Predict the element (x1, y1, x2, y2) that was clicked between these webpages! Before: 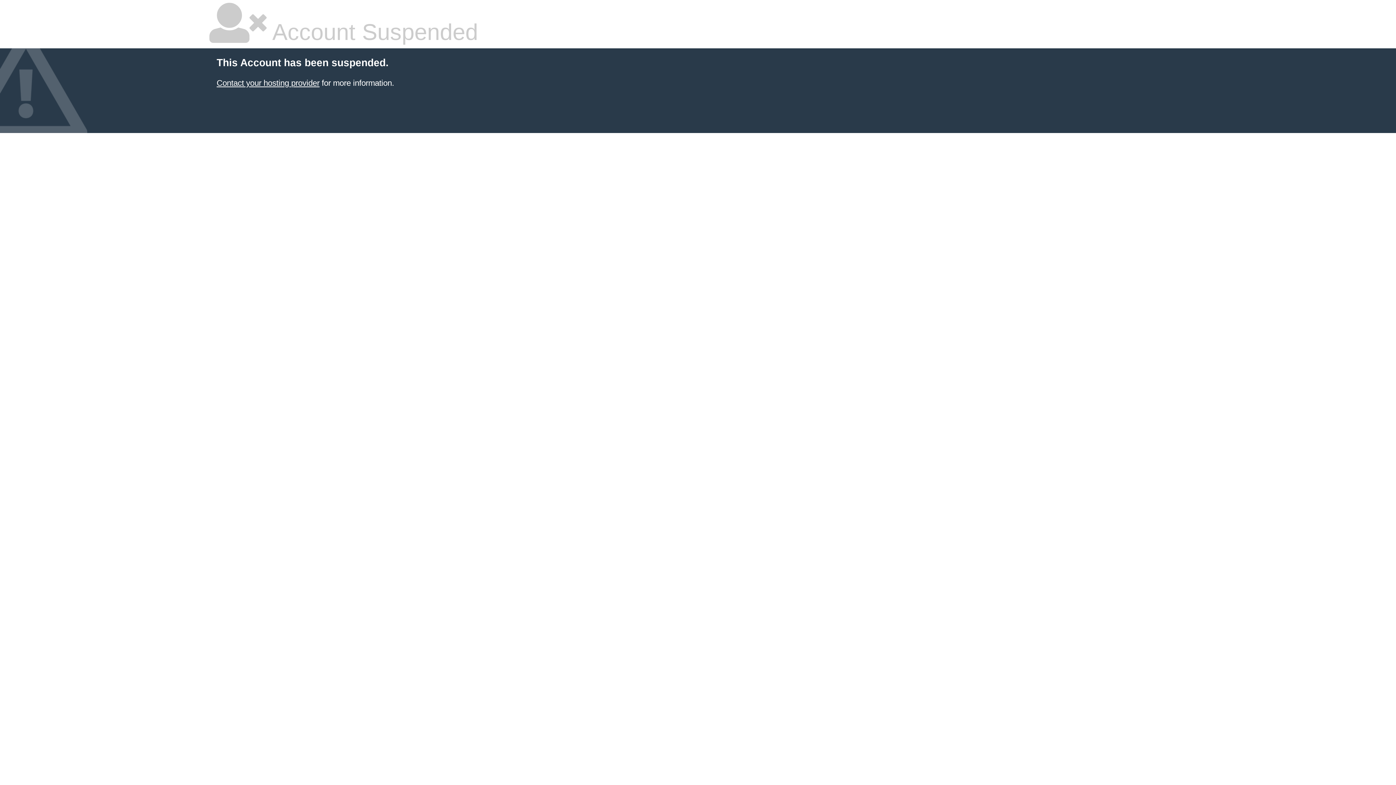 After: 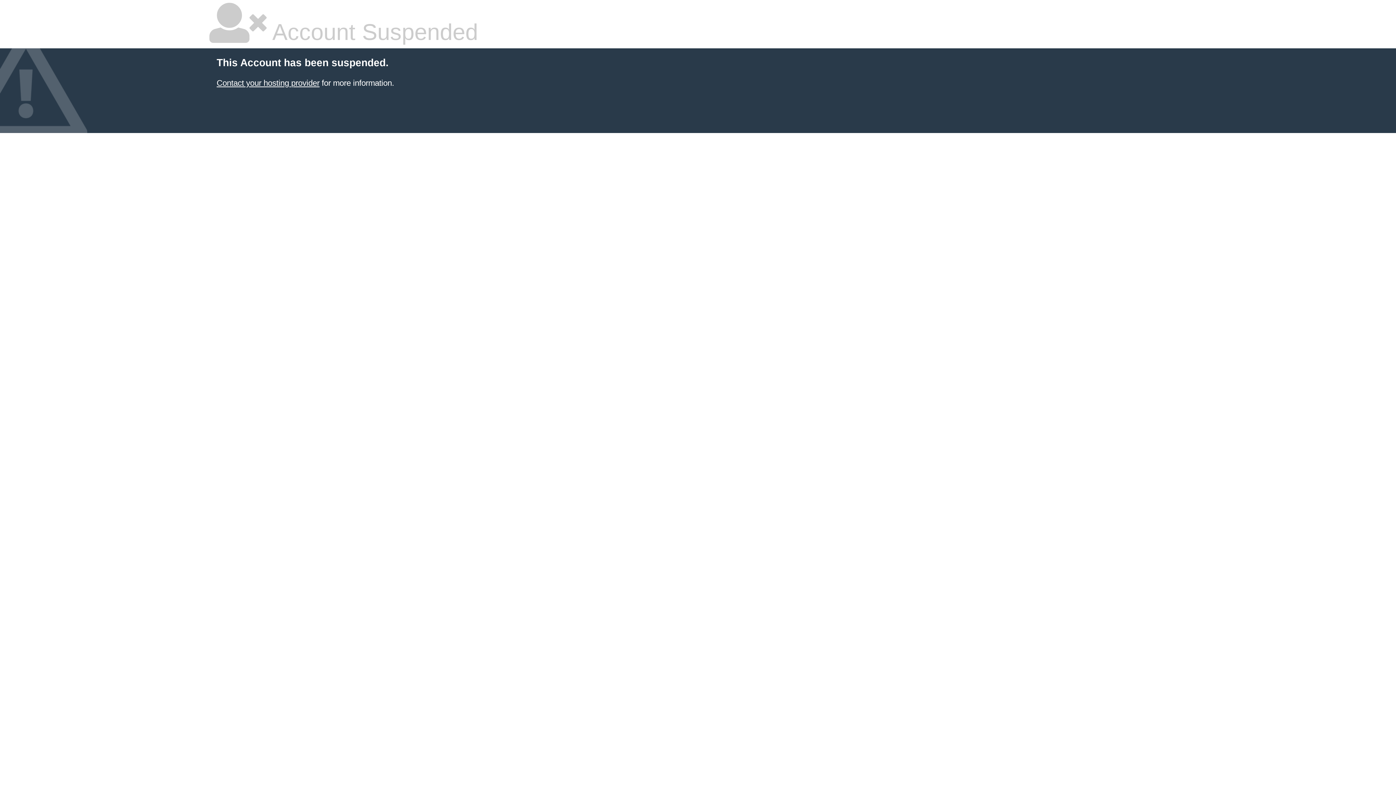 Action: label: Contact your hosting provider bbox: (216, 78, 319, 87)